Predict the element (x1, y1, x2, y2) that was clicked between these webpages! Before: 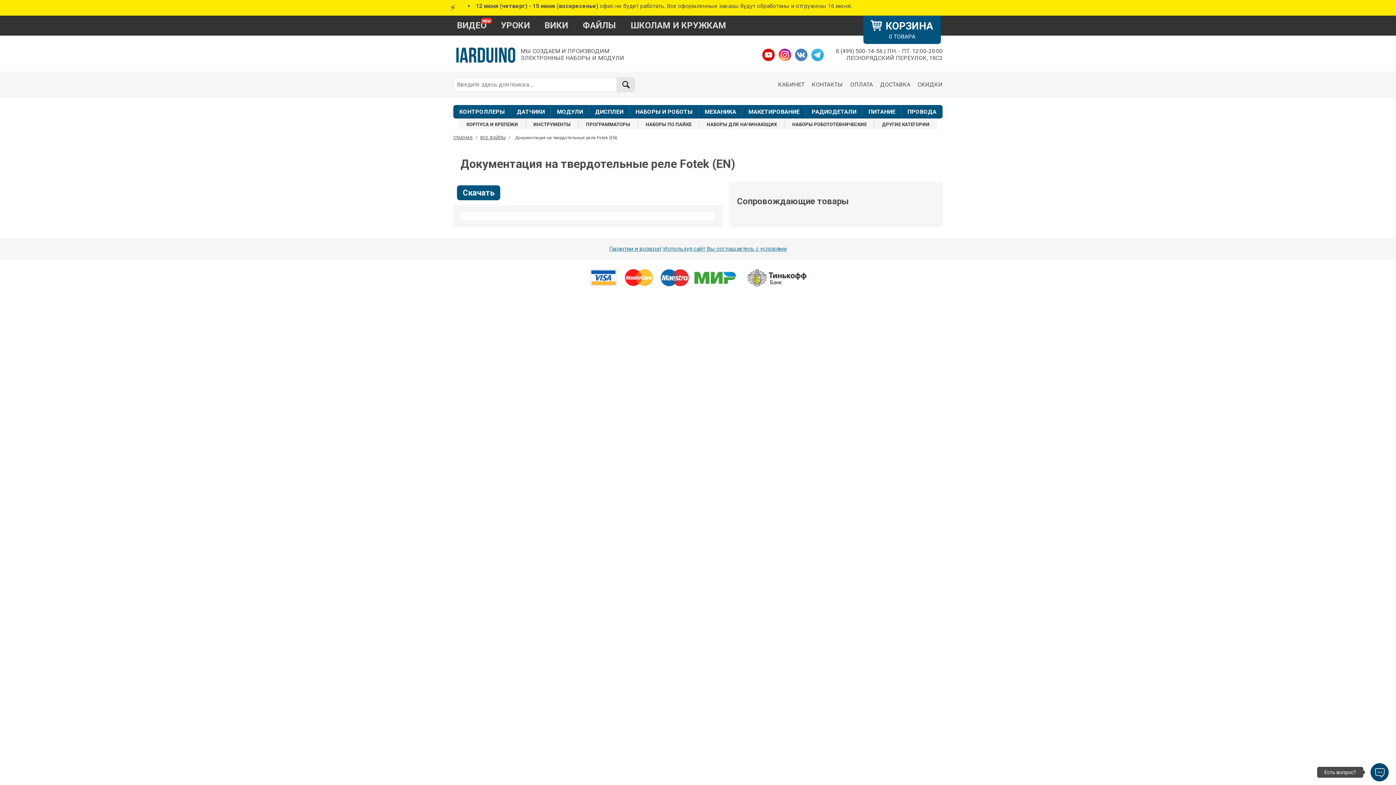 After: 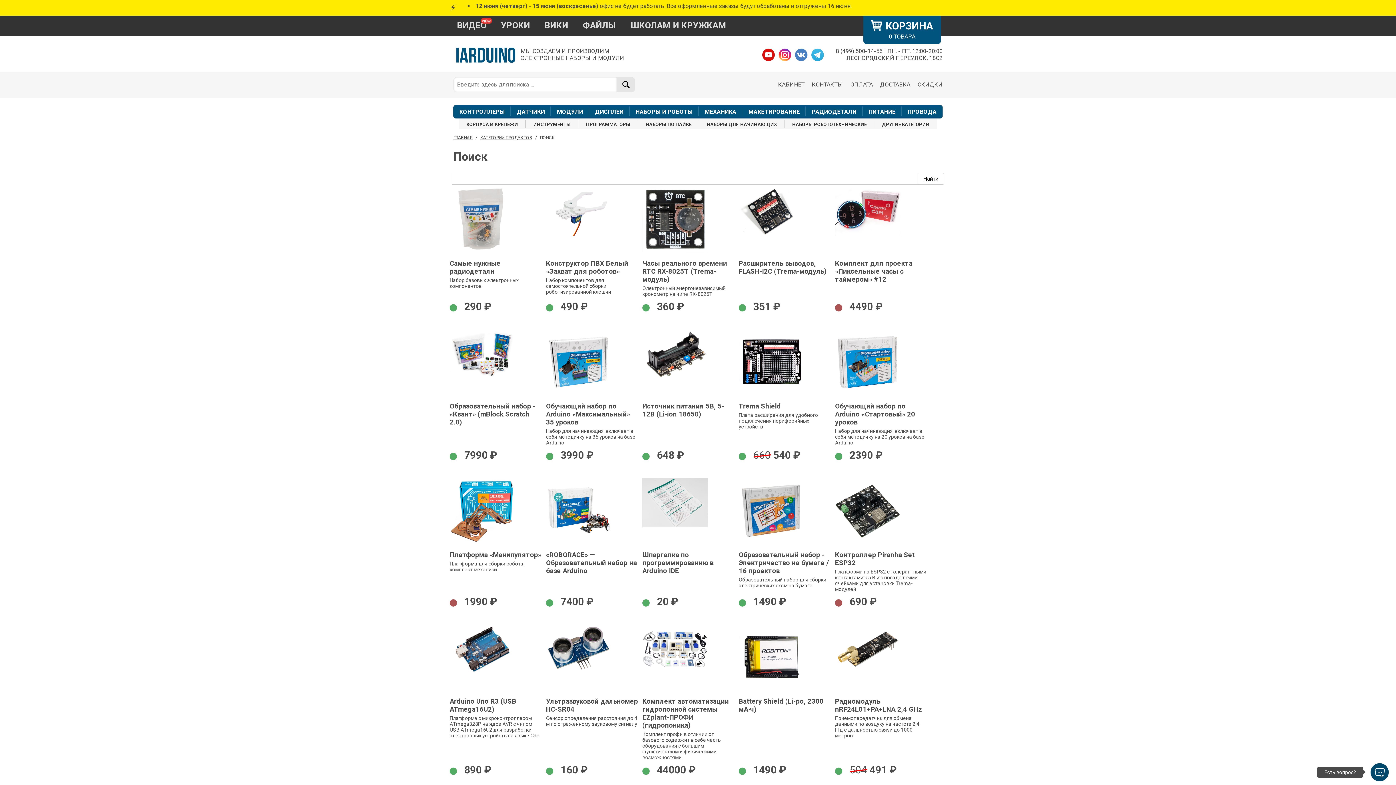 Action: bbox: (617, 77, 635, 92)